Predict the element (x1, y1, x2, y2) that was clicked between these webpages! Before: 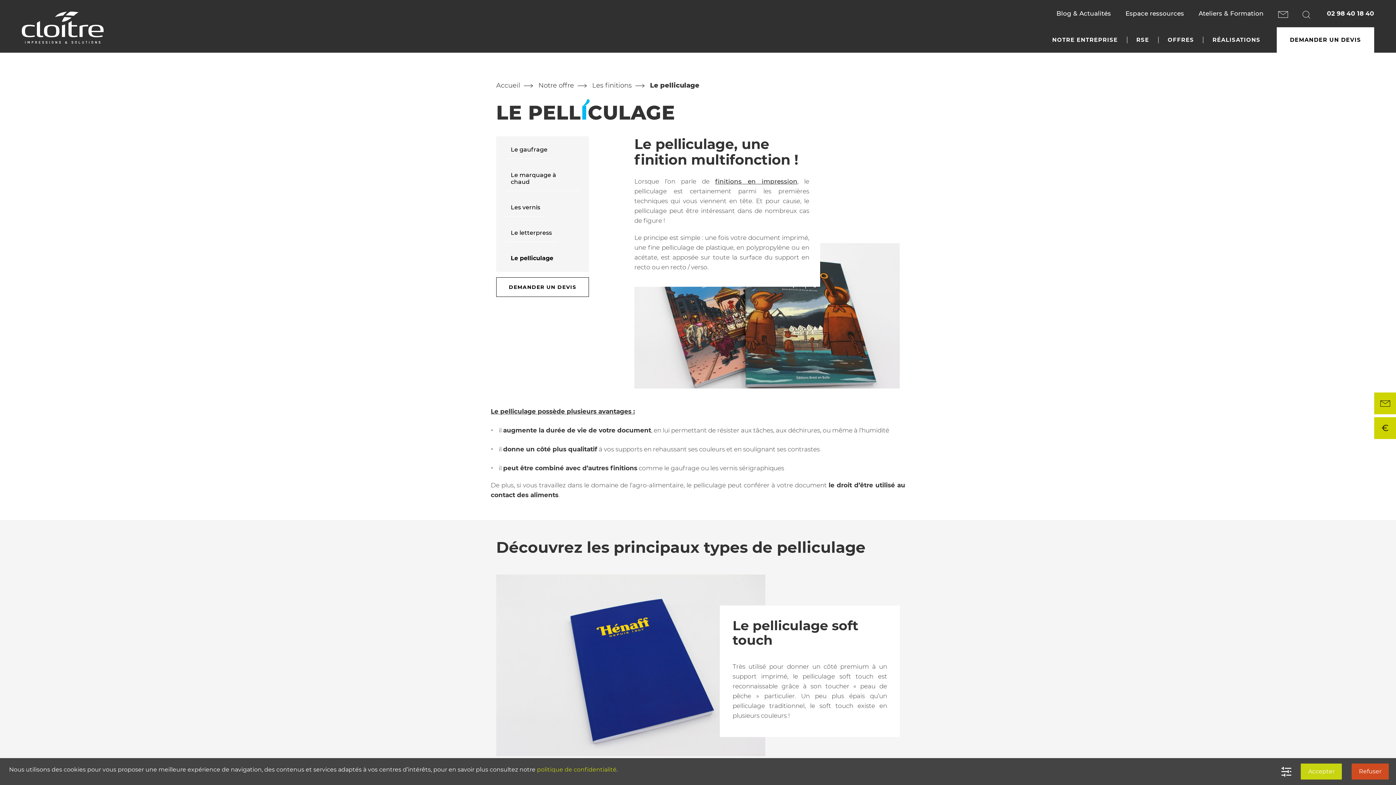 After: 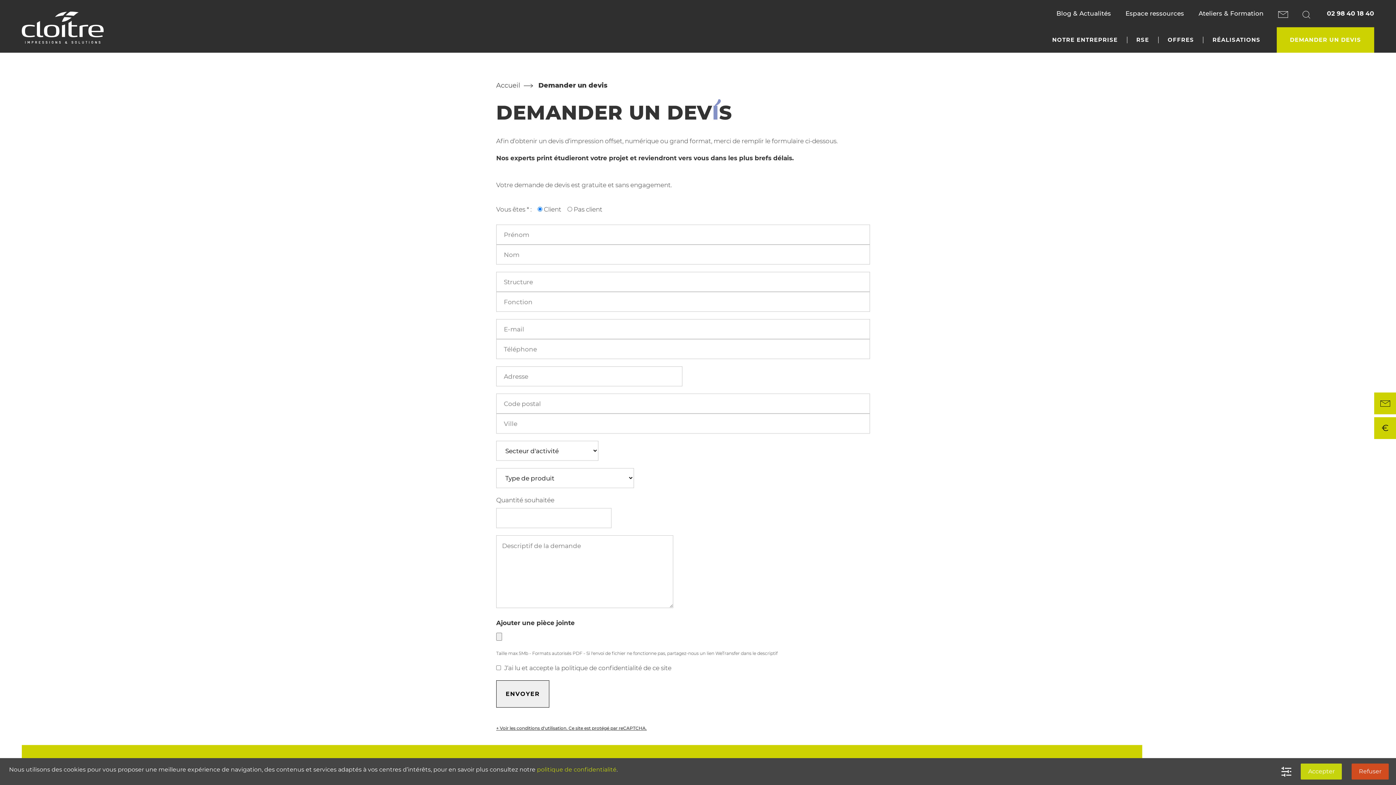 Action: label: DEMANDER UN DEVIS bbox: (496, 277, 589, 297)